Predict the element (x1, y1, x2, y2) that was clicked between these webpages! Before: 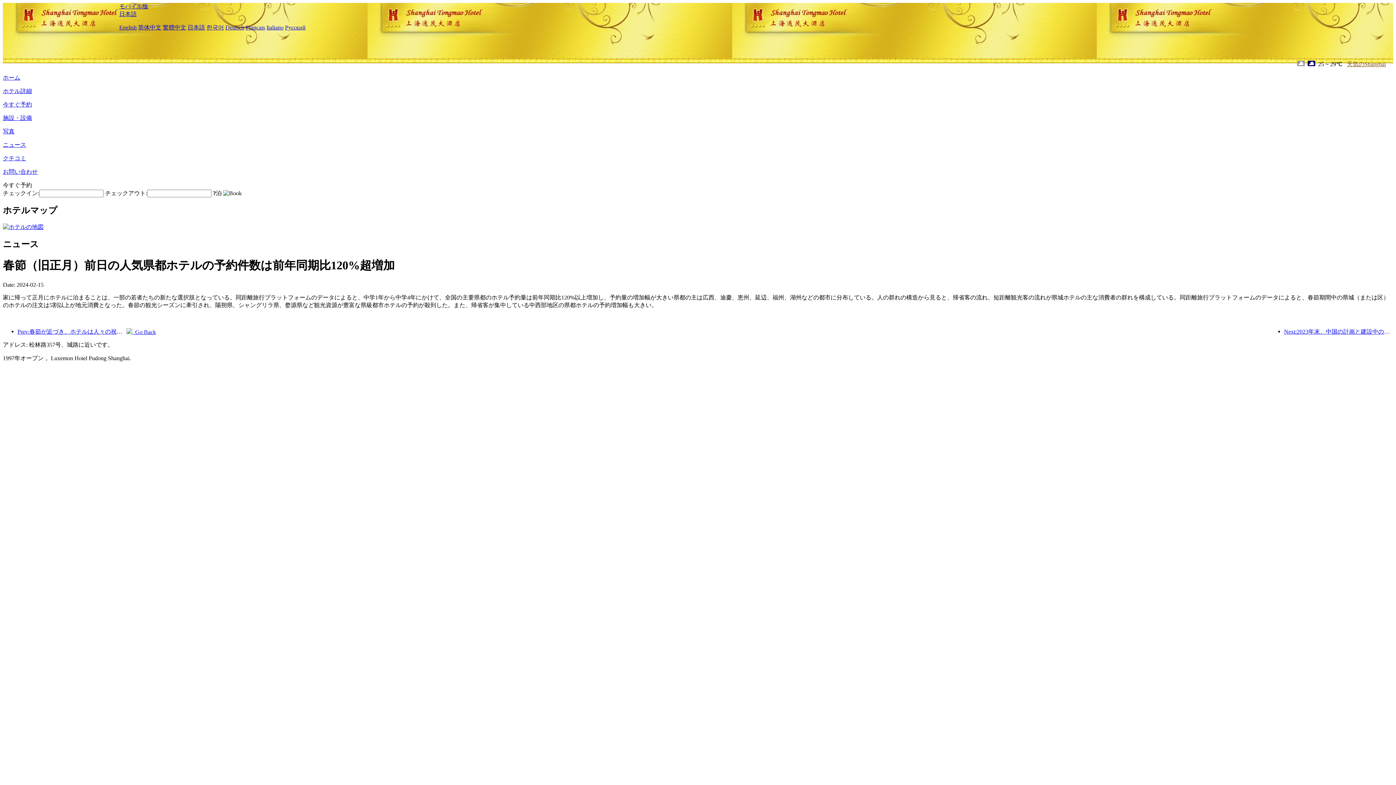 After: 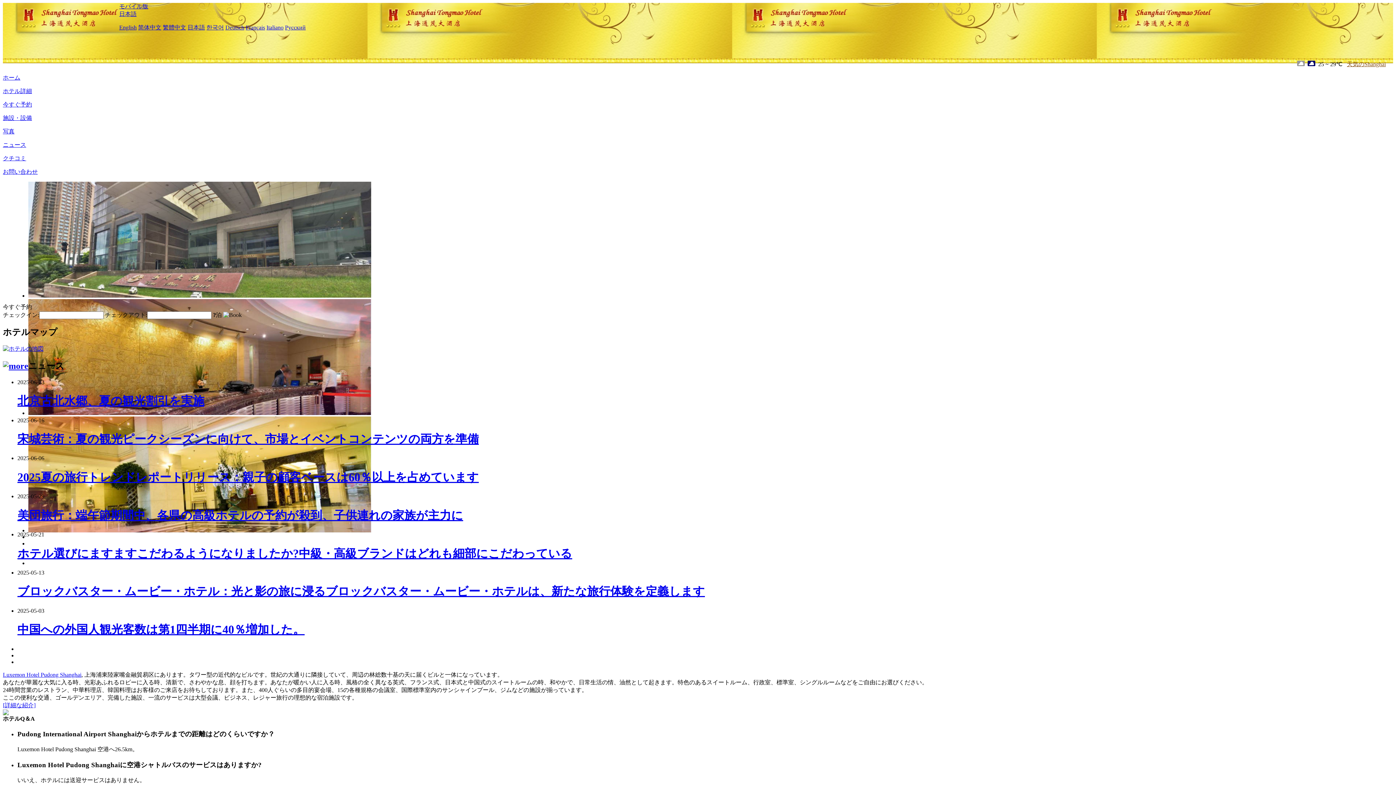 Action: label: 日本語 bbox: (187, 24, 205, 30)